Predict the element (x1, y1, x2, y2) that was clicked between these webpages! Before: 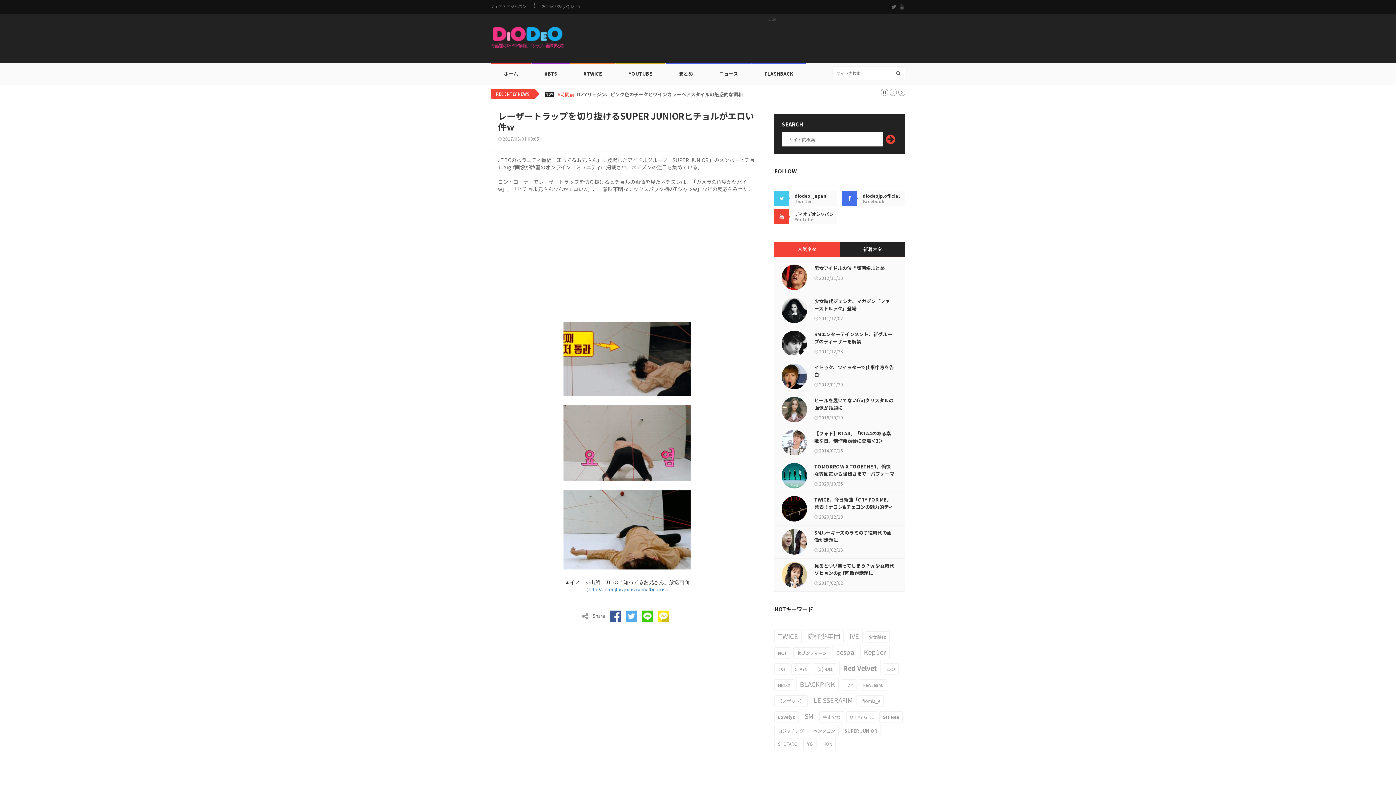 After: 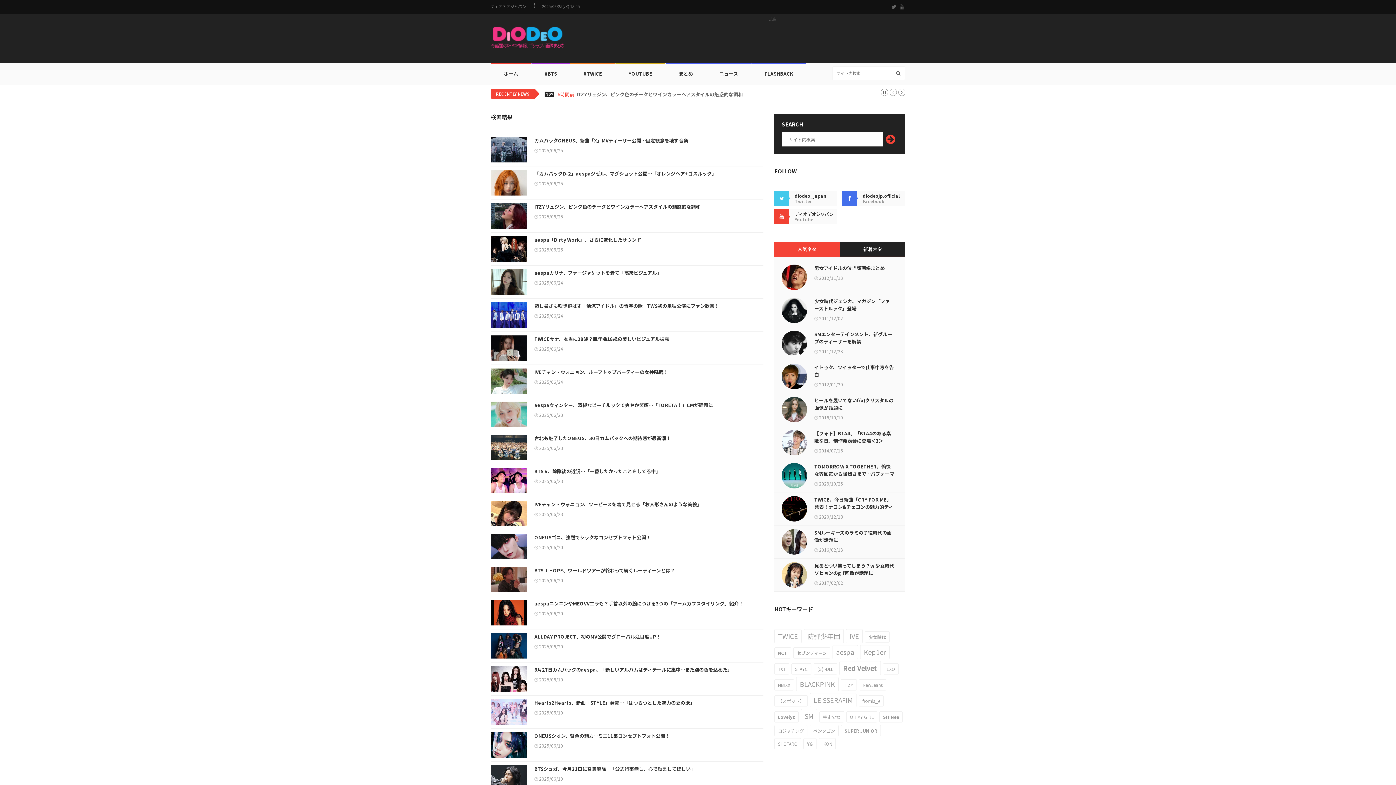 Action: bbox: (896, 70, 900, 76)